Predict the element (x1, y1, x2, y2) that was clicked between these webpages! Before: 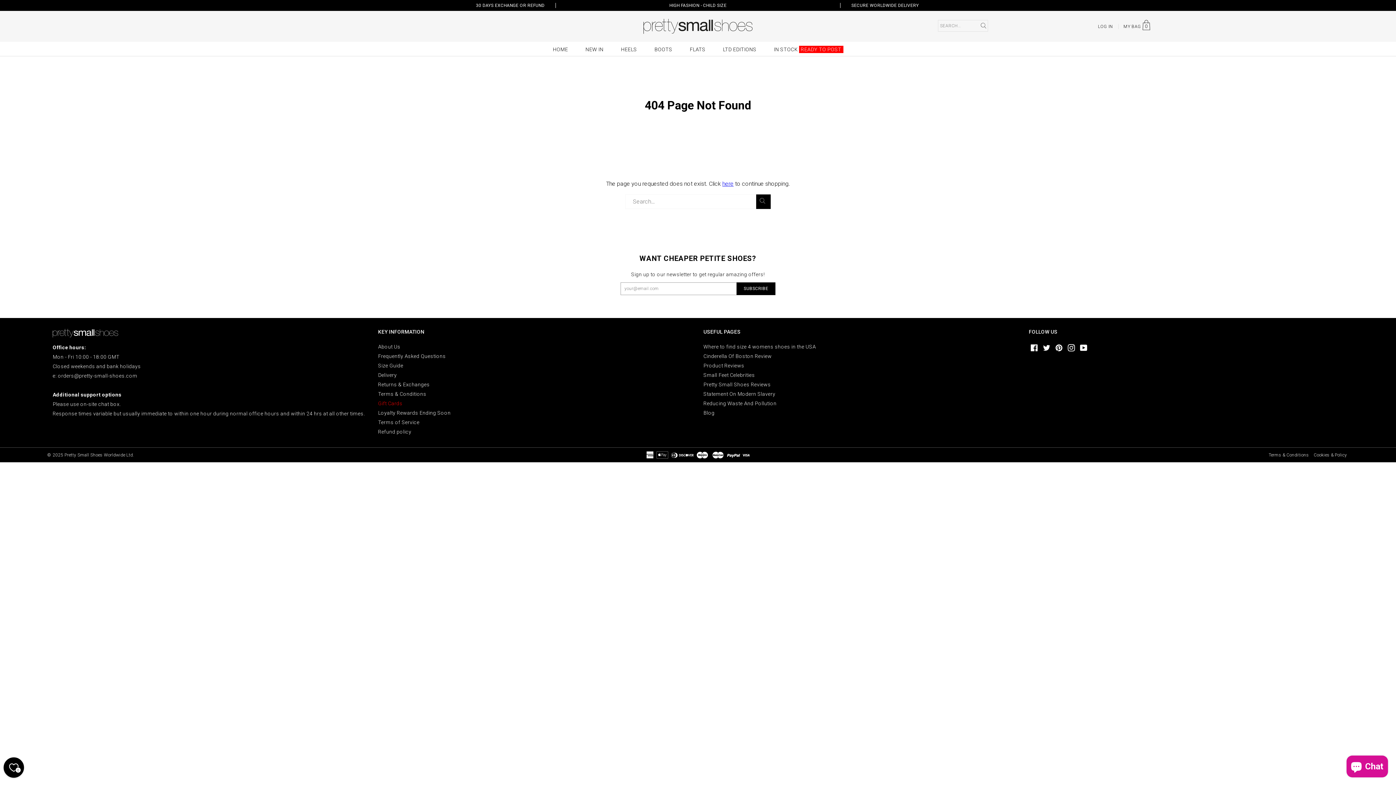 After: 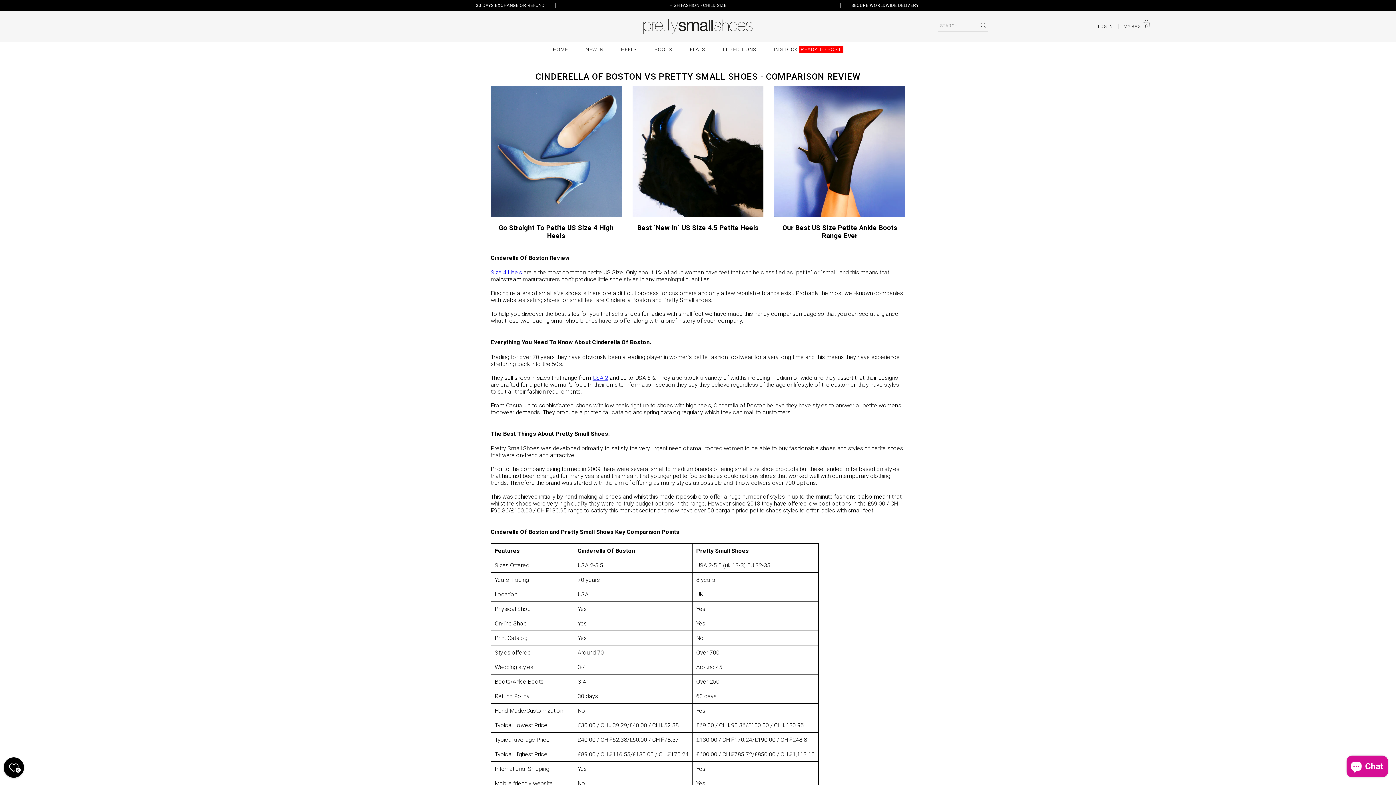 Action: bbox: (703, 353, 771, 359) label: Cinderella Of Boston Review